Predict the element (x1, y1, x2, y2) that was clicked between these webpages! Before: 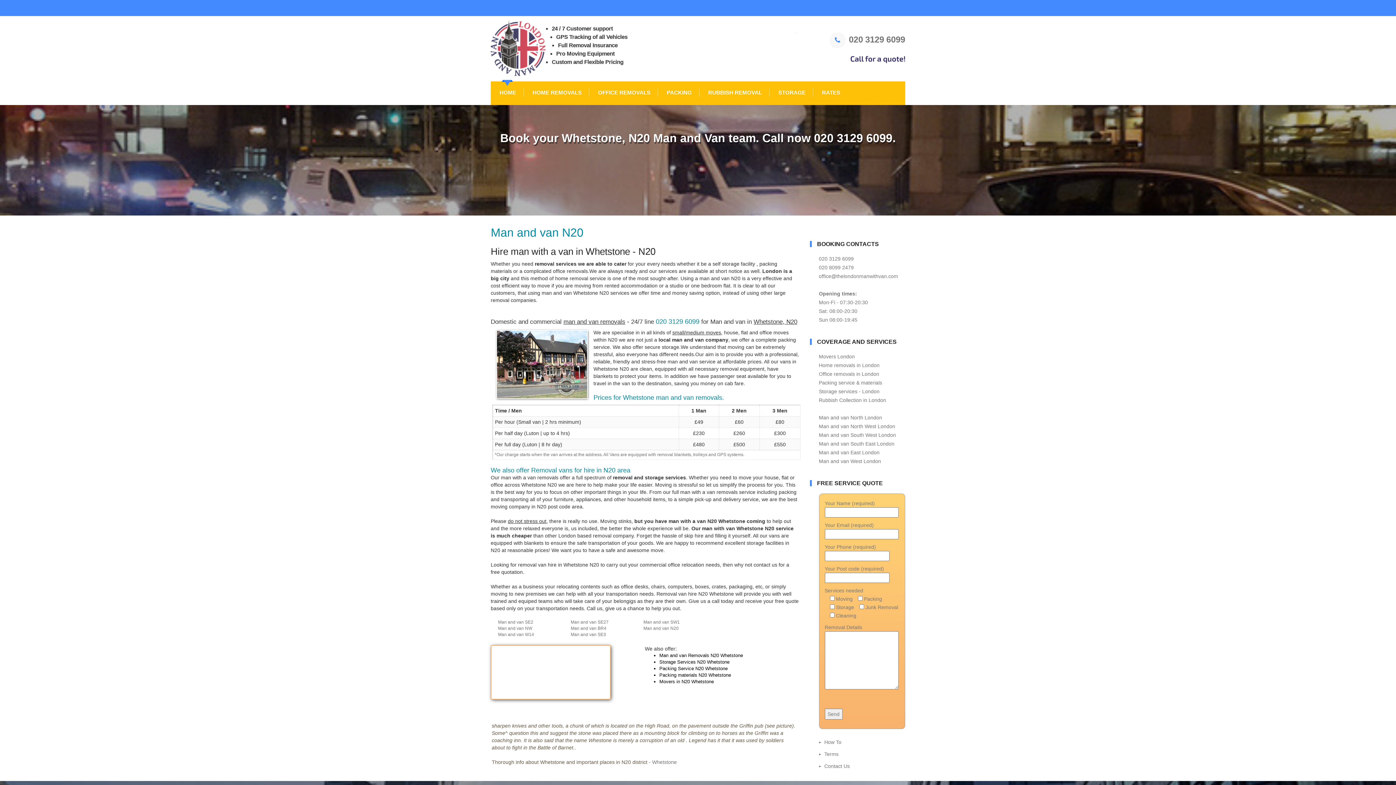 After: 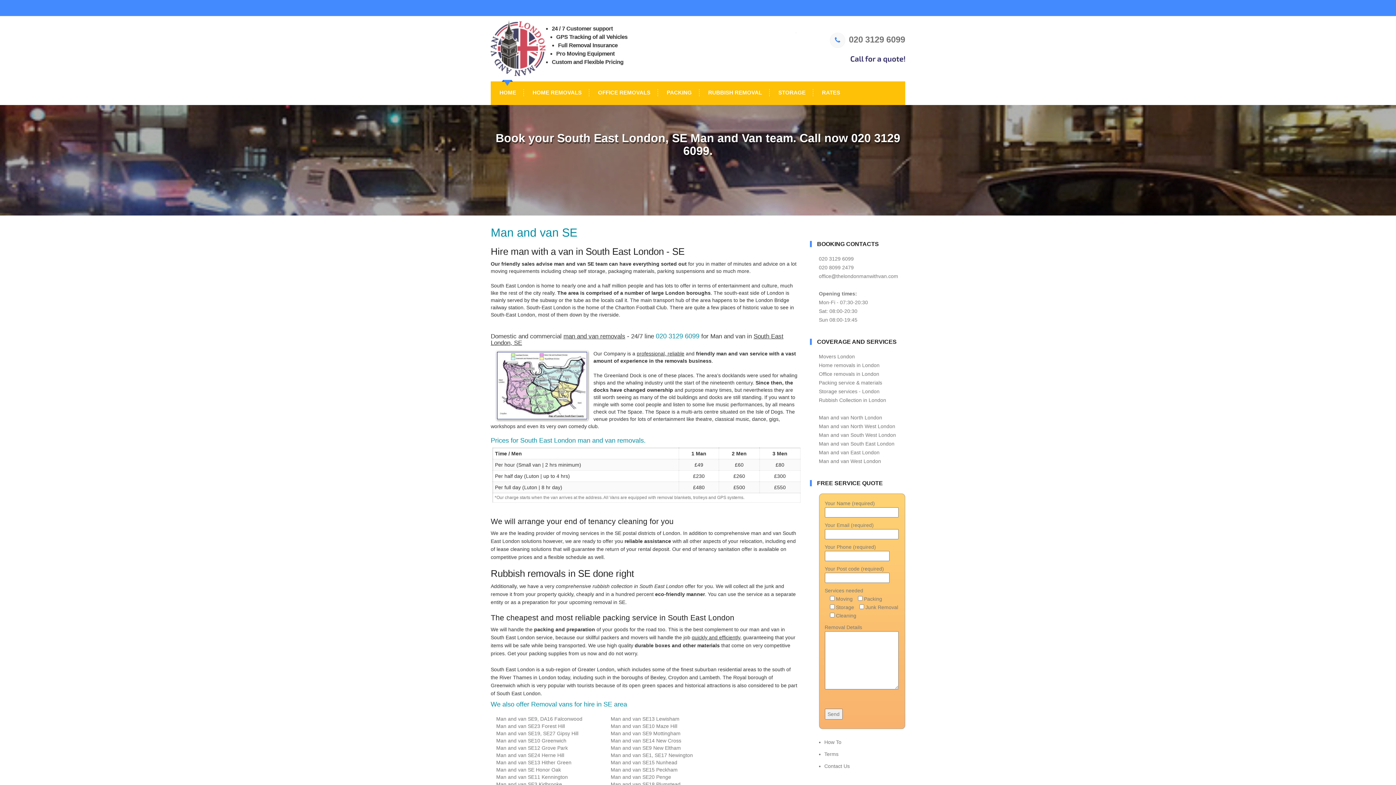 Action: bbox: (819, 441, 894, 446) label: Man and van South East London